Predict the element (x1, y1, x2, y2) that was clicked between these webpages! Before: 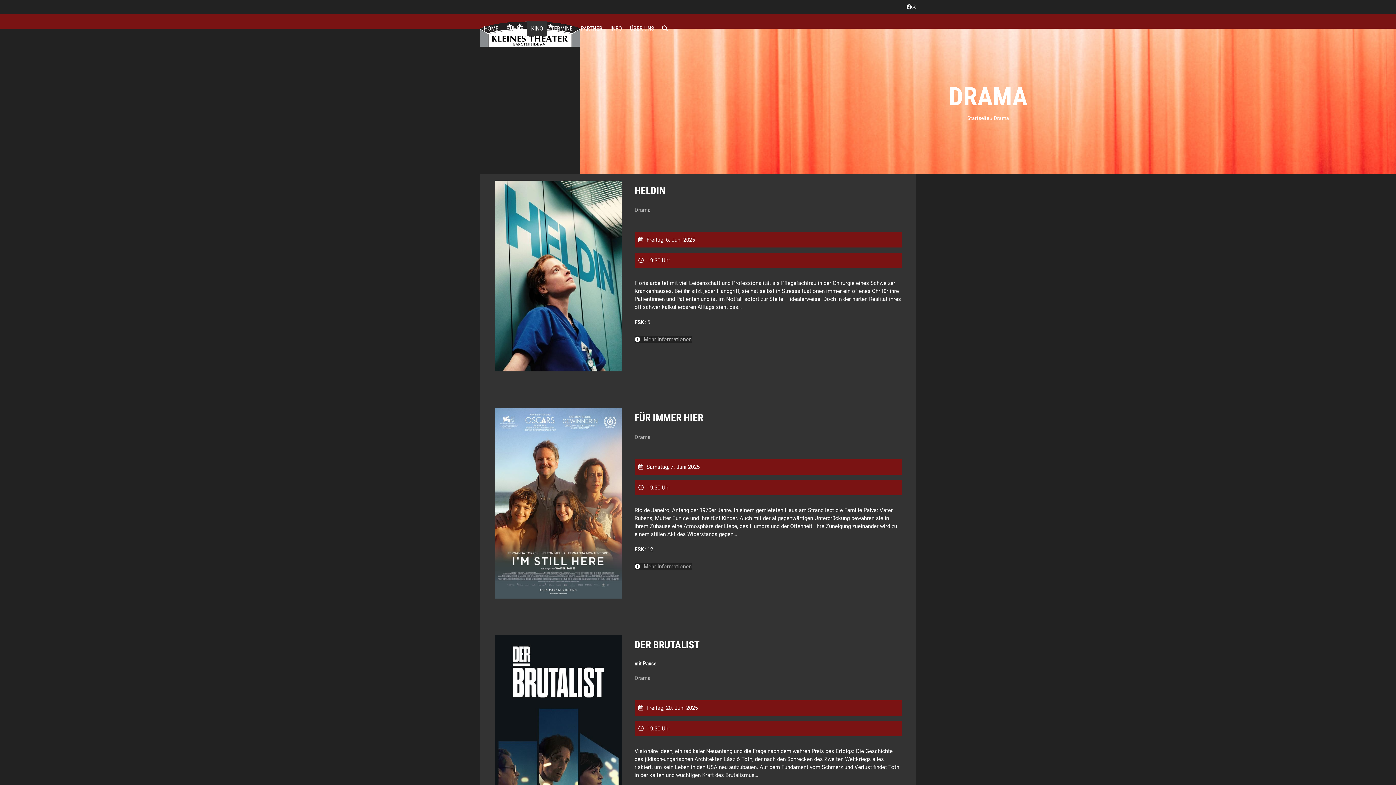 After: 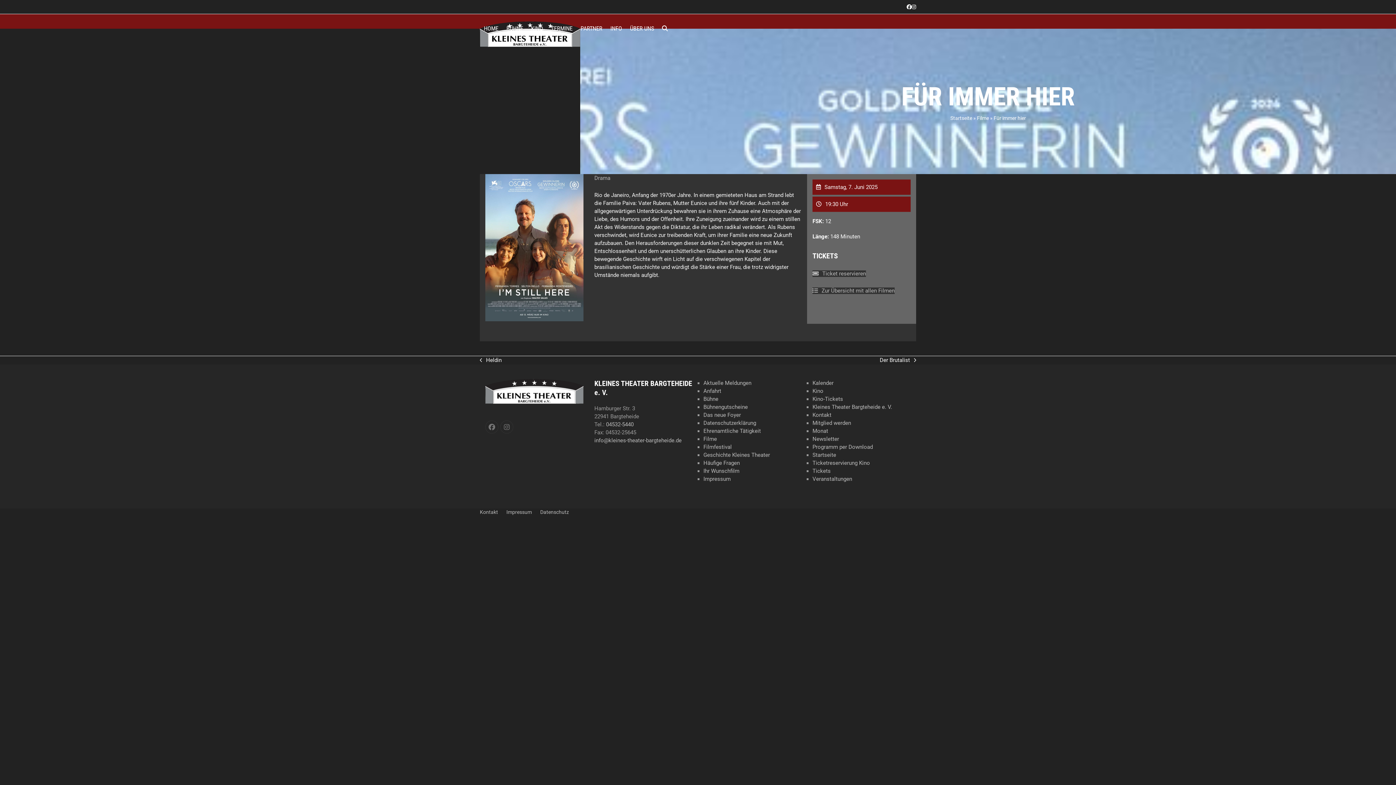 Action: bbox: (634, 563, 691, 570) label: Mehr Informationen